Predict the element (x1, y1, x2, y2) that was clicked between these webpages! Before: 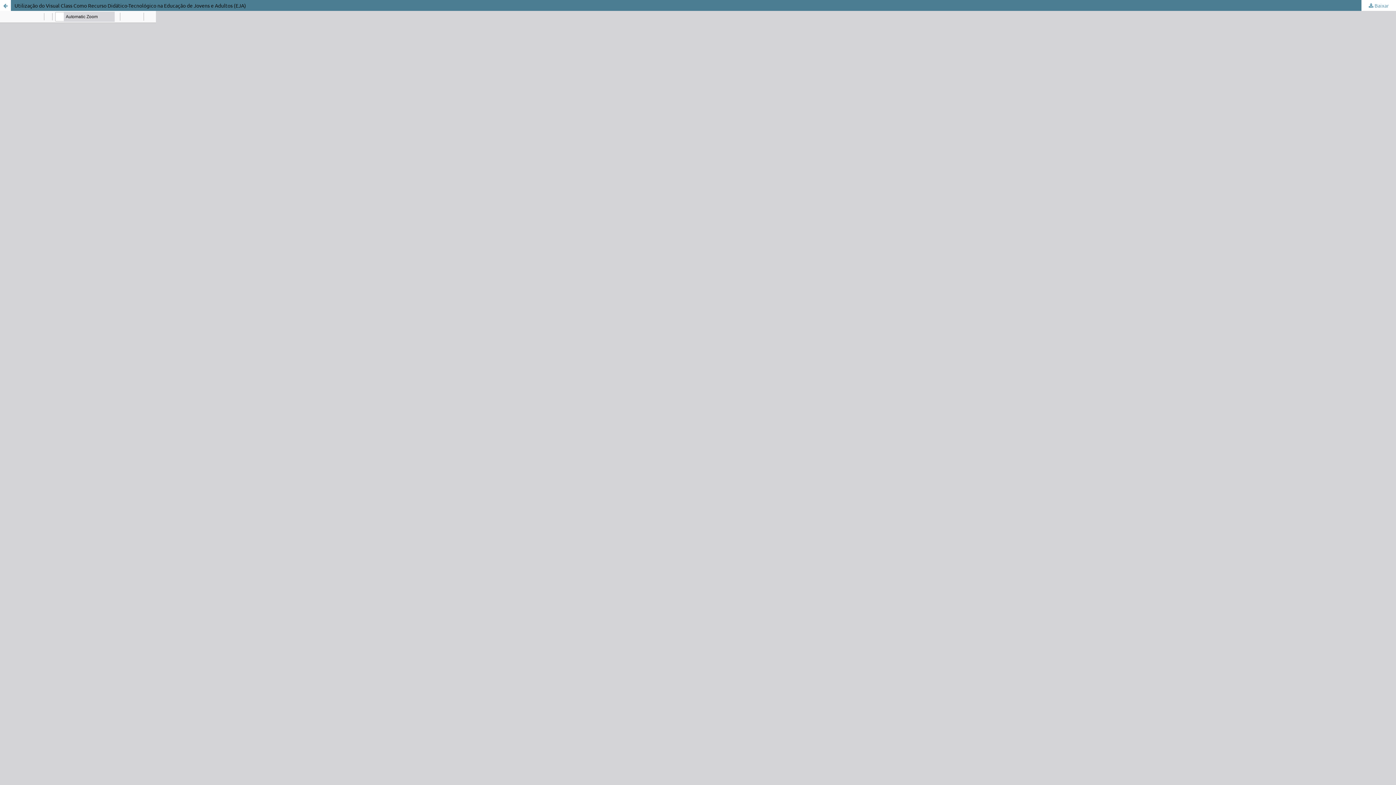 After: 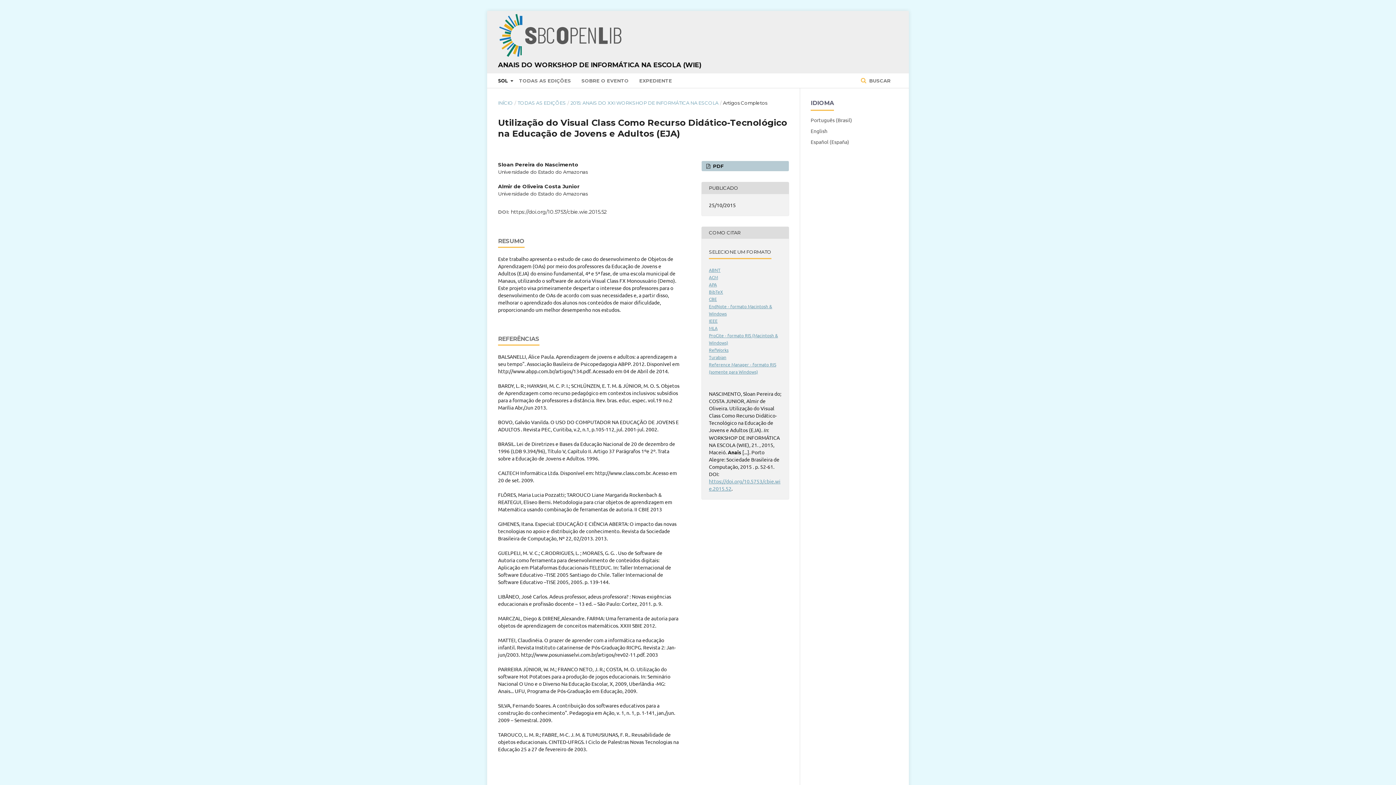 Action: bbox: (0, 0, 10, 10) label: Voltar aos Detalhes do Artigo